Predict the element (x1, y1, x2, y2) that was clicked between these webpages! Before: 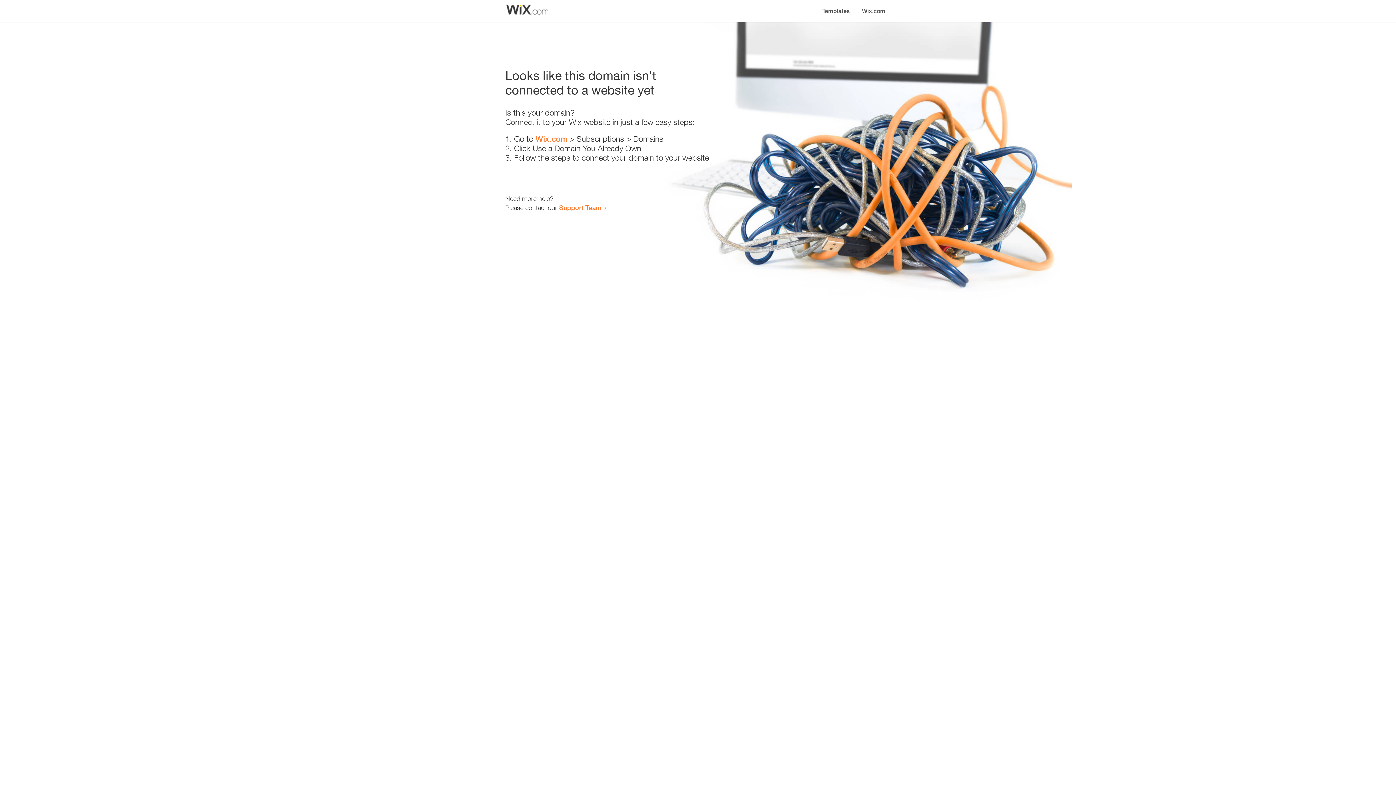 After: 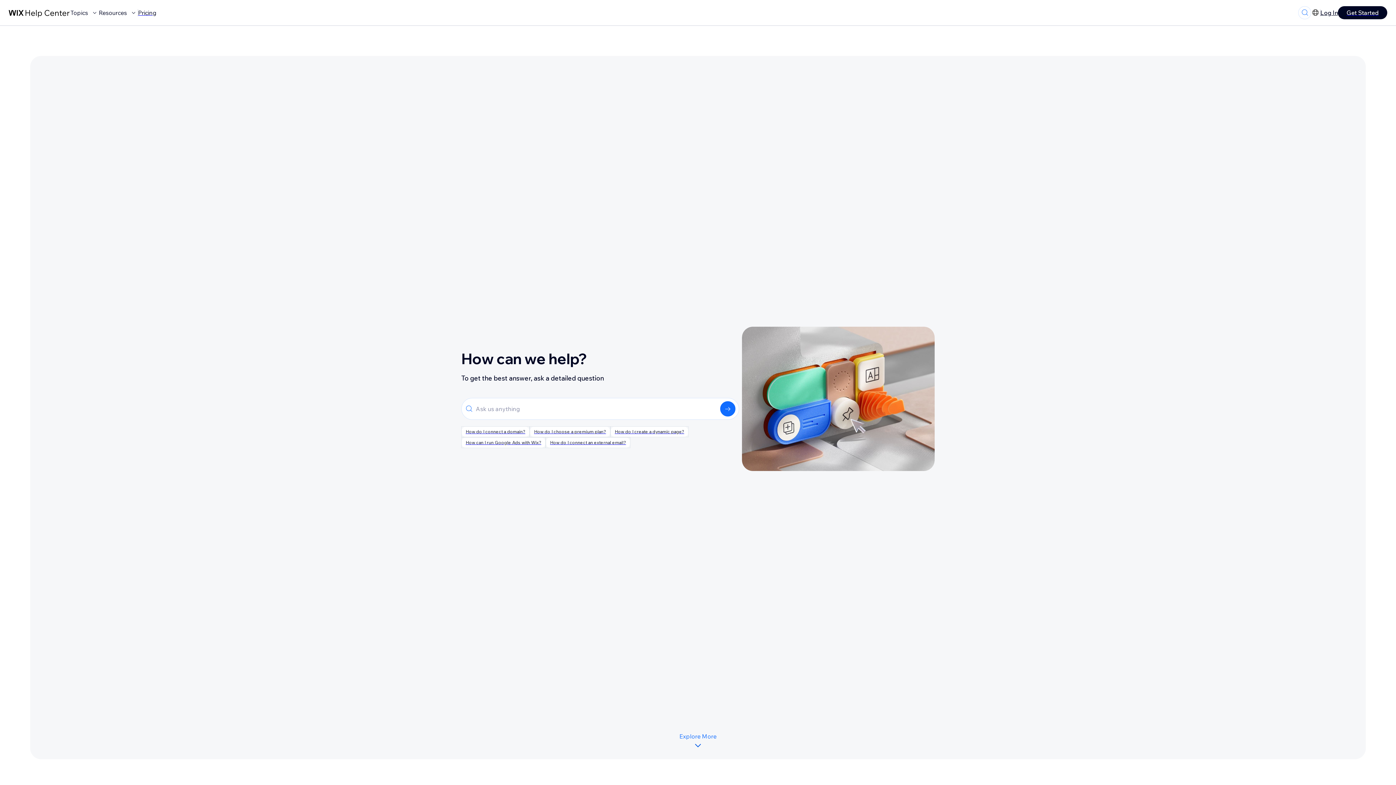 Action: bbox: (559, 203, 601, 211) label: Support Team